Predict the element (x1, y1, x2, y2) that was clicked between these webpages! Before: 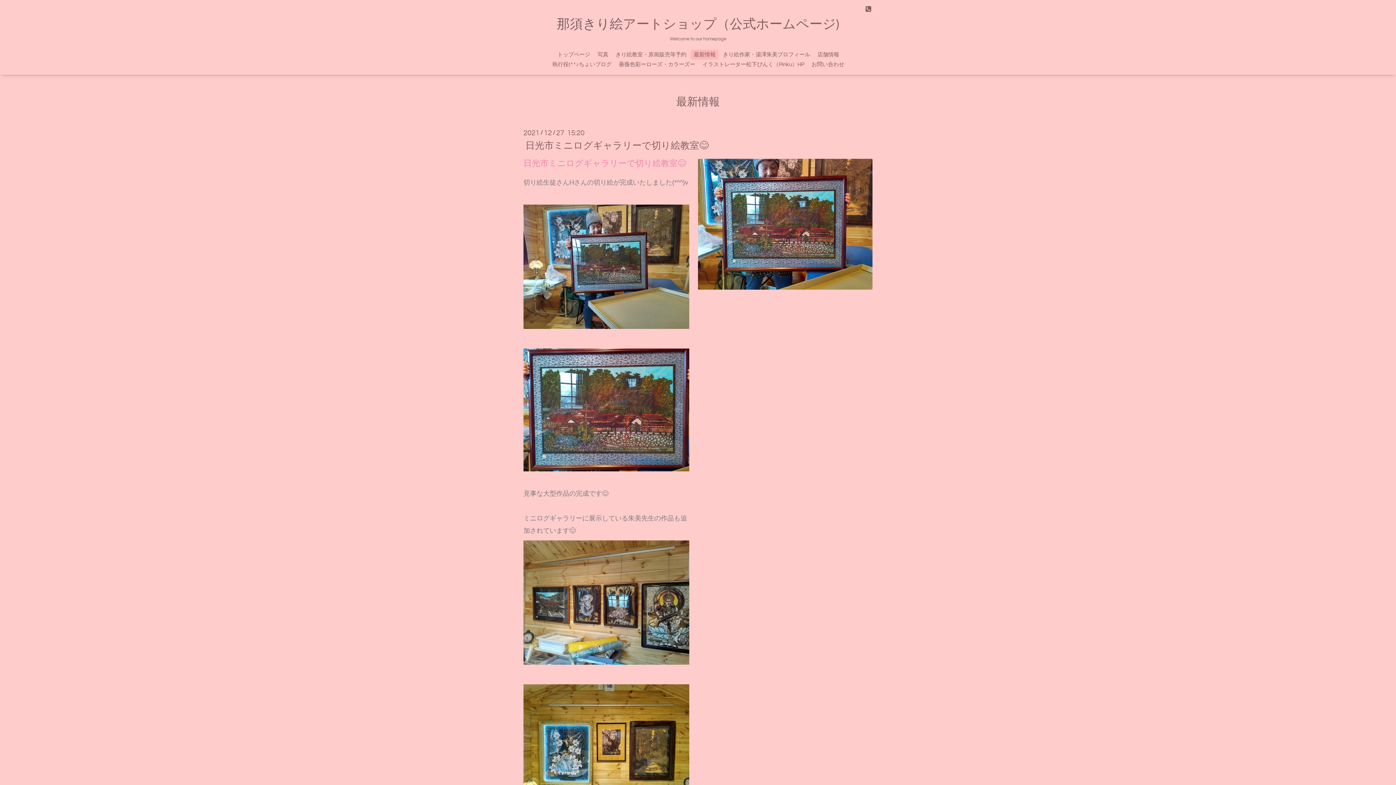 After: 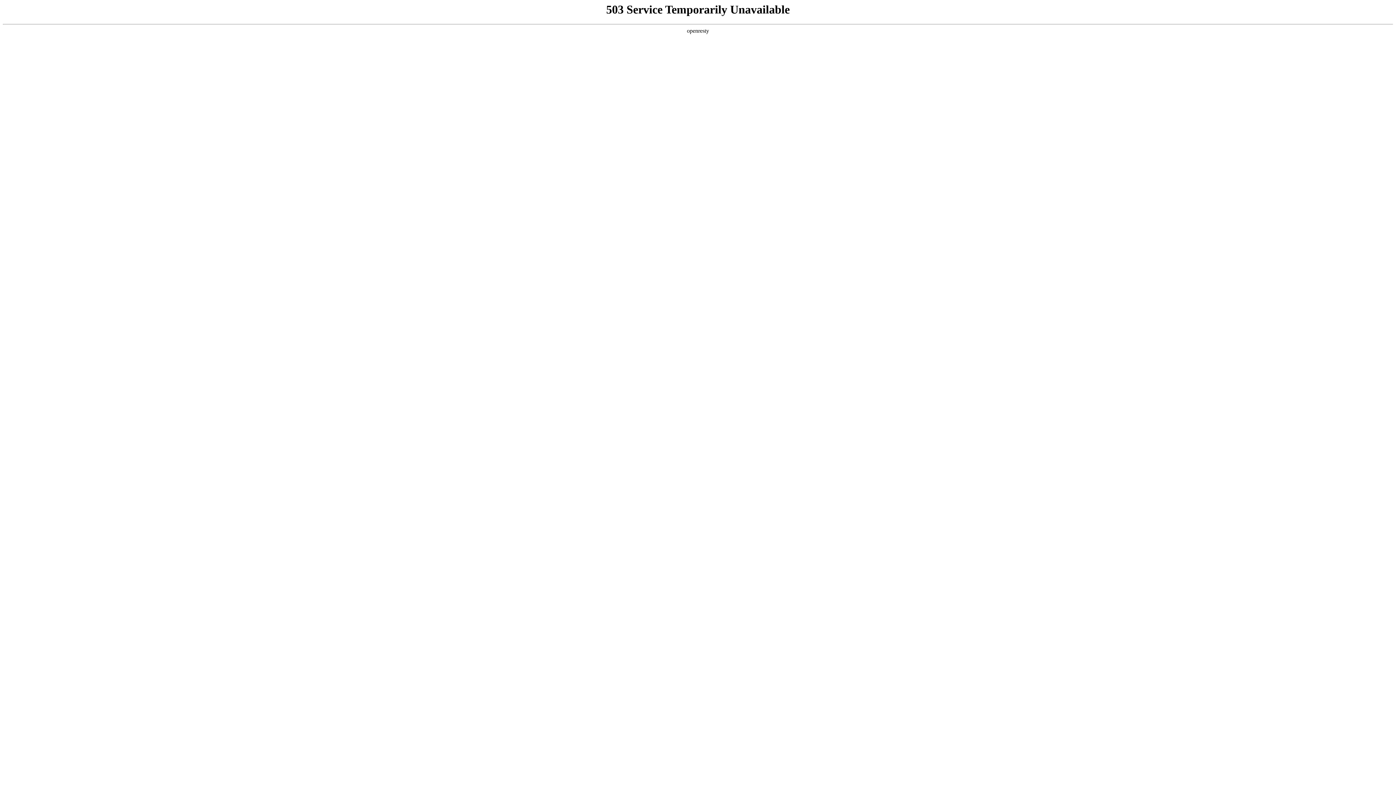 Action: bbox: (523, 158, 872, 167) label: 日光市ミニログギャラリーで切り絵教室😊